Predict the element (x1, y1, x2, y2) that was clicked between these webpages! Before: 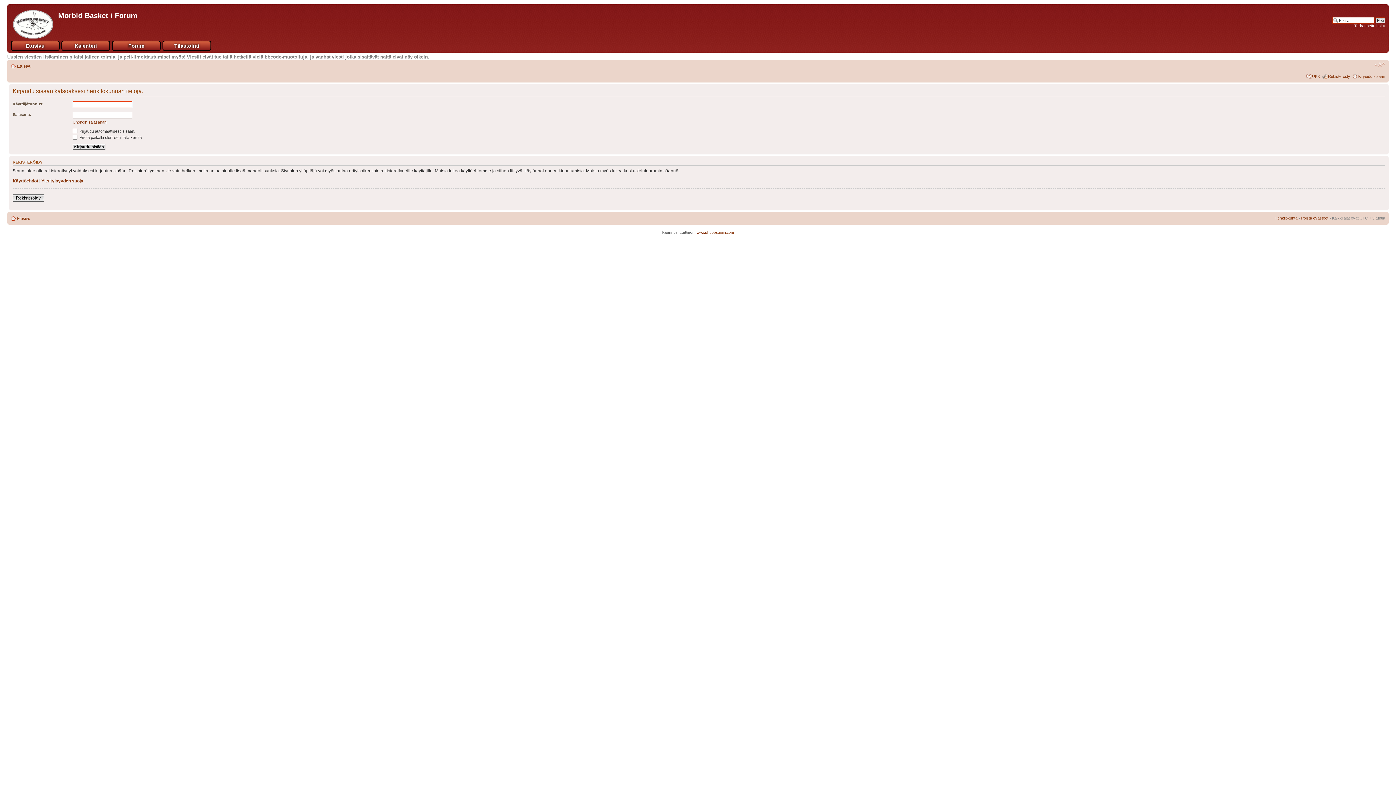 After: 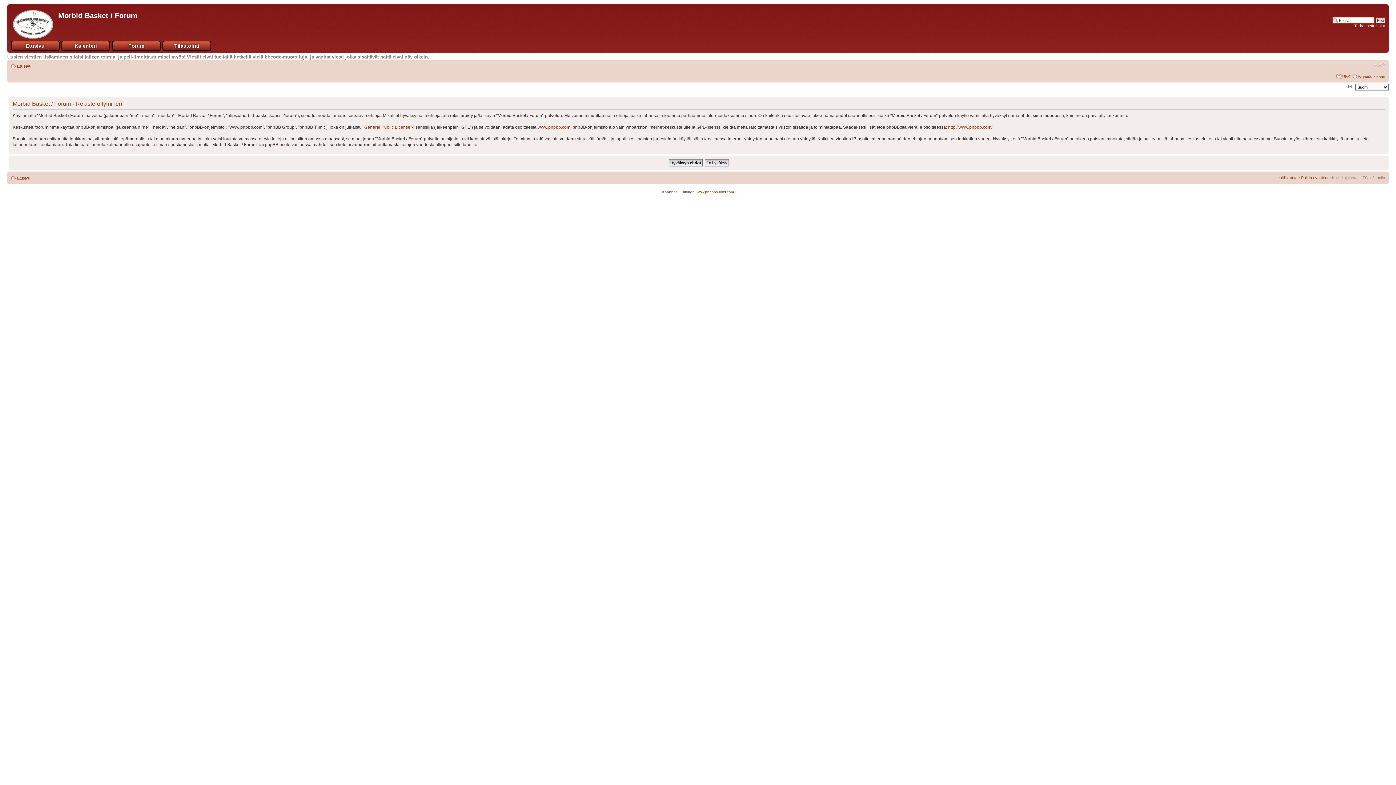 Action: label: Rekisteröidy bbox: (12, 194, 44, 201)